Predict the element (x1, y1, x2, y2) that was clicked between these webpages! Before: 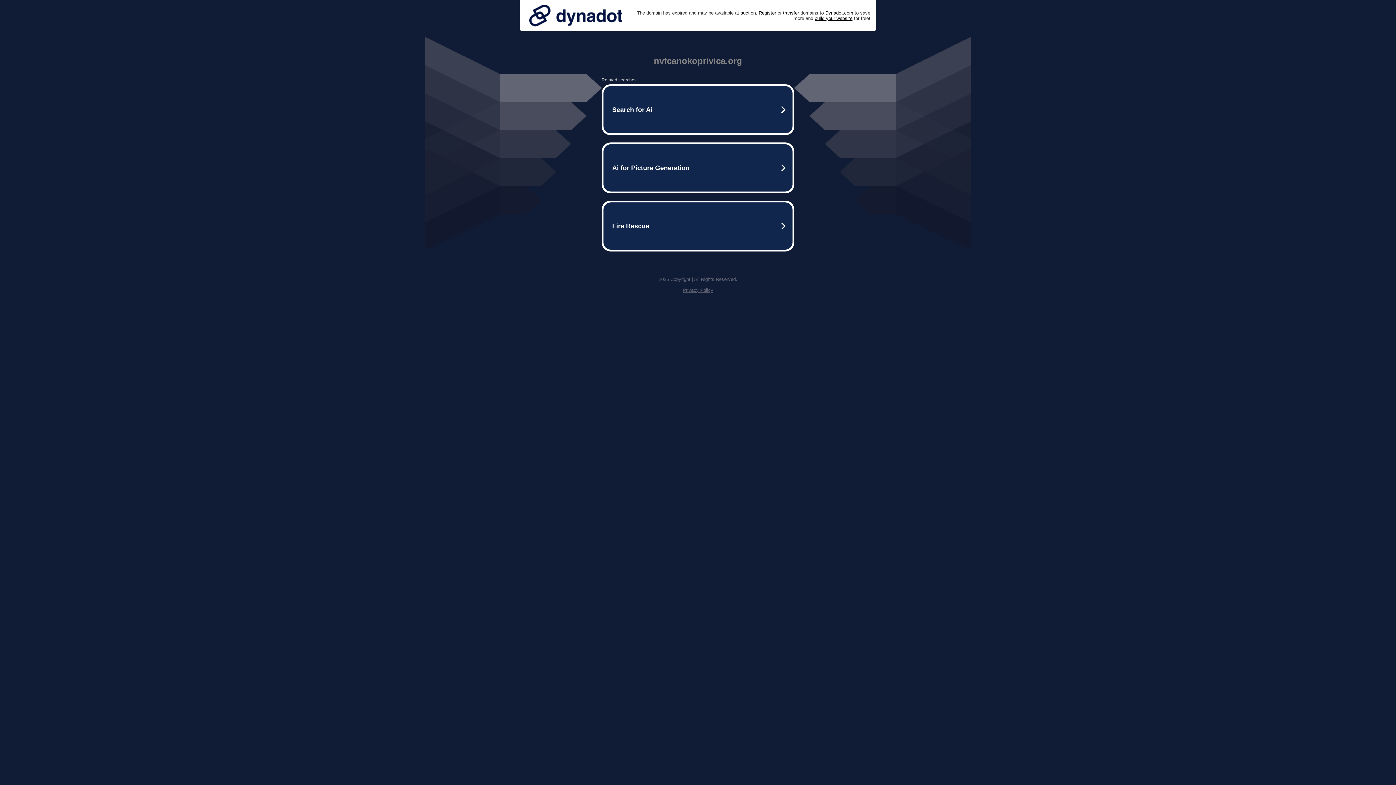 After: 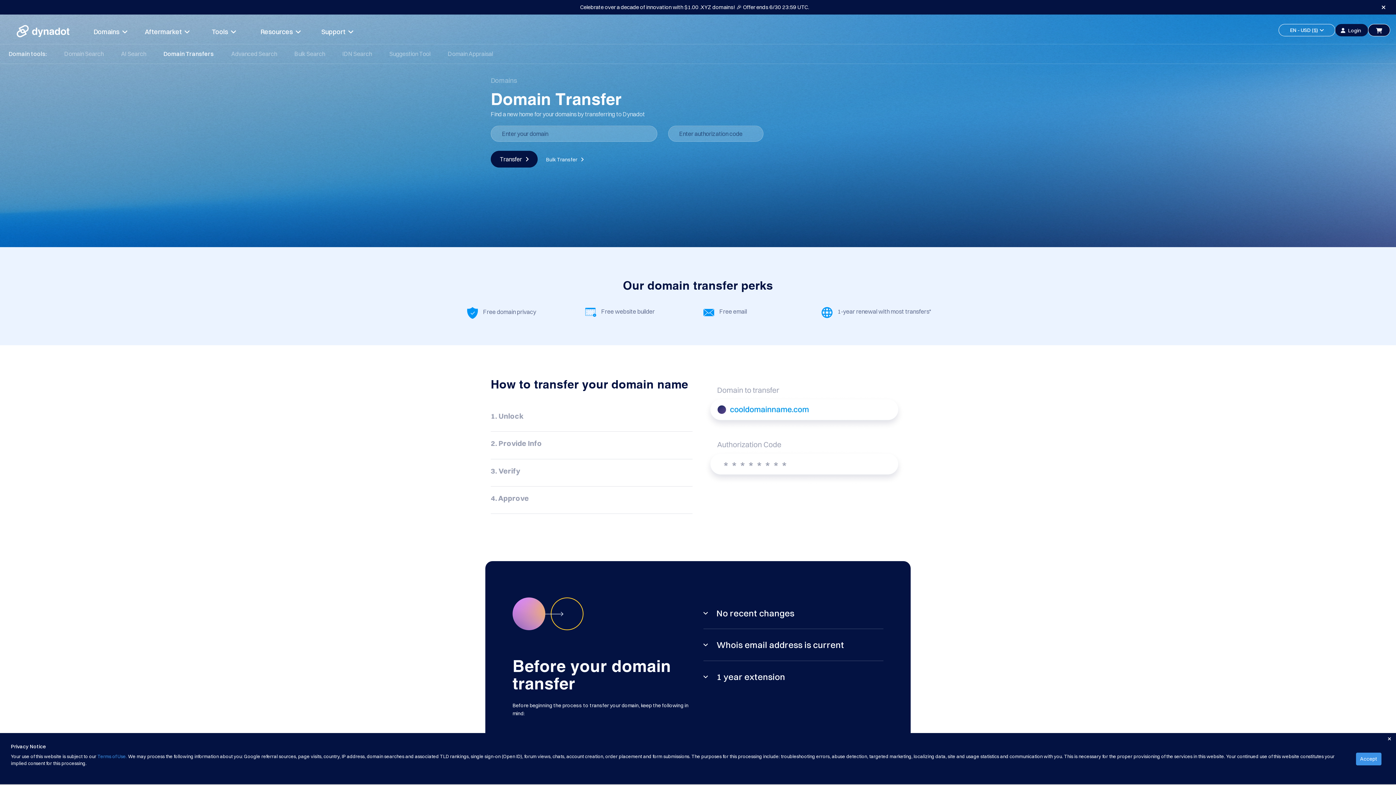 Action: label: transfer bbox: (783, 10, 799, 15)